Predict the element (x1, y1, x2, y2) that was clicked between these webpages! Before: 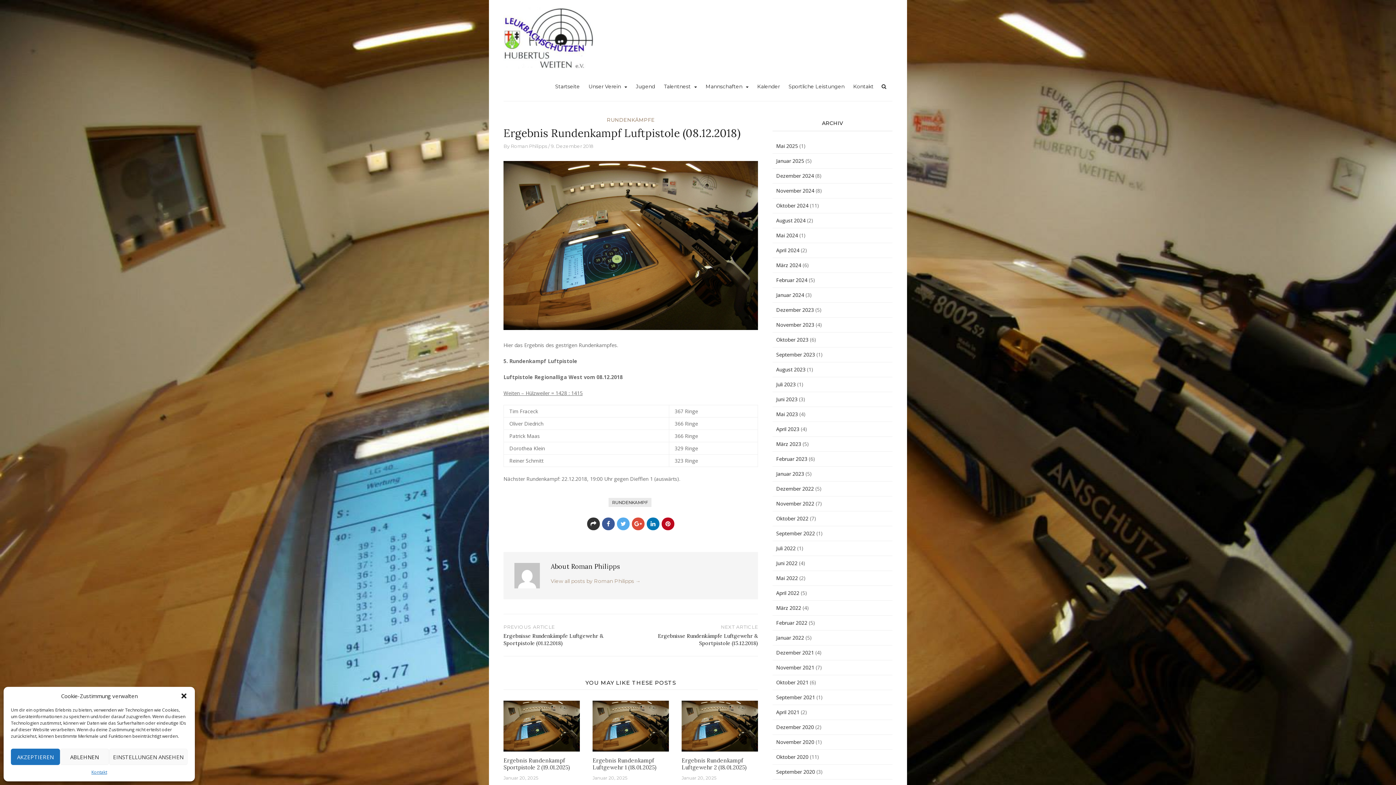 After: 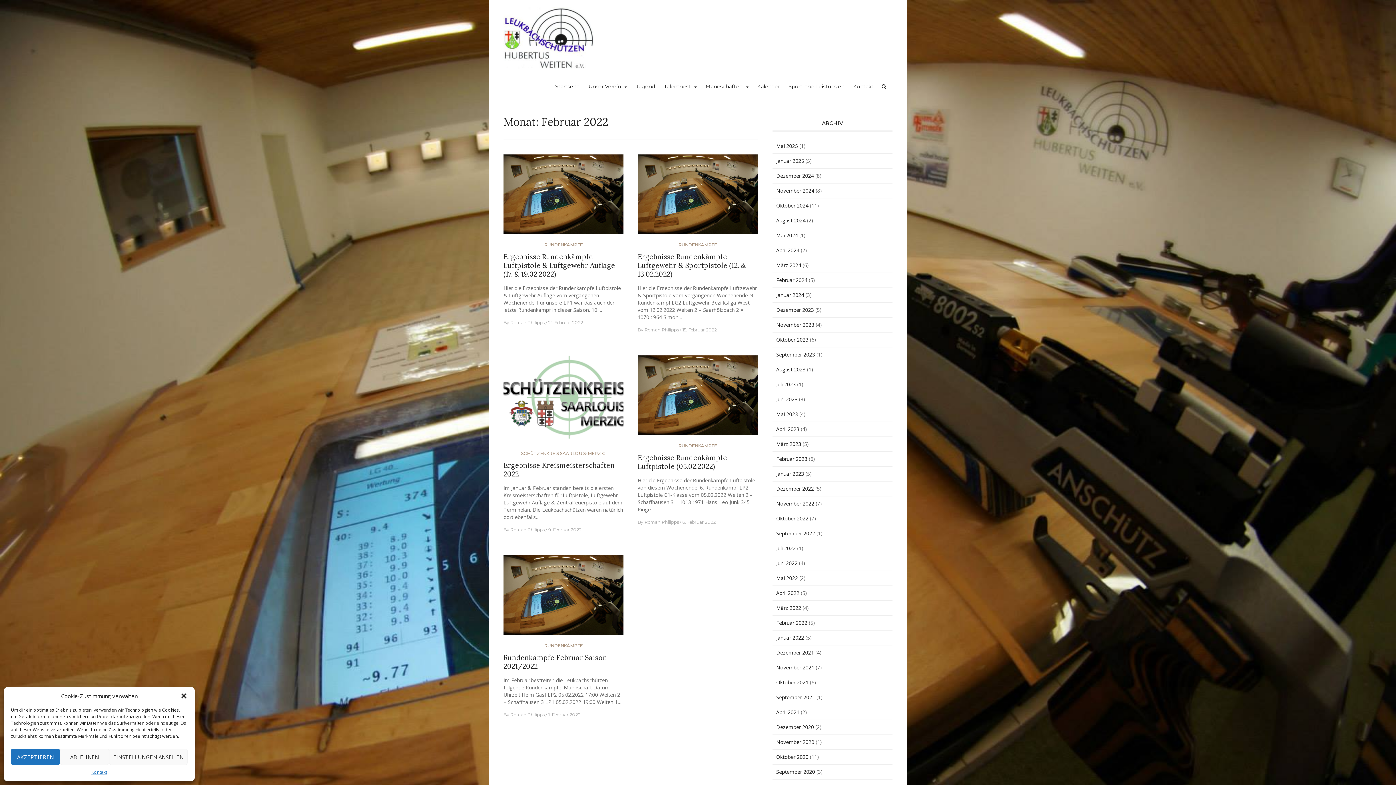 Action: label: Februar 2022 bbox: (776, 619, 807, 626)